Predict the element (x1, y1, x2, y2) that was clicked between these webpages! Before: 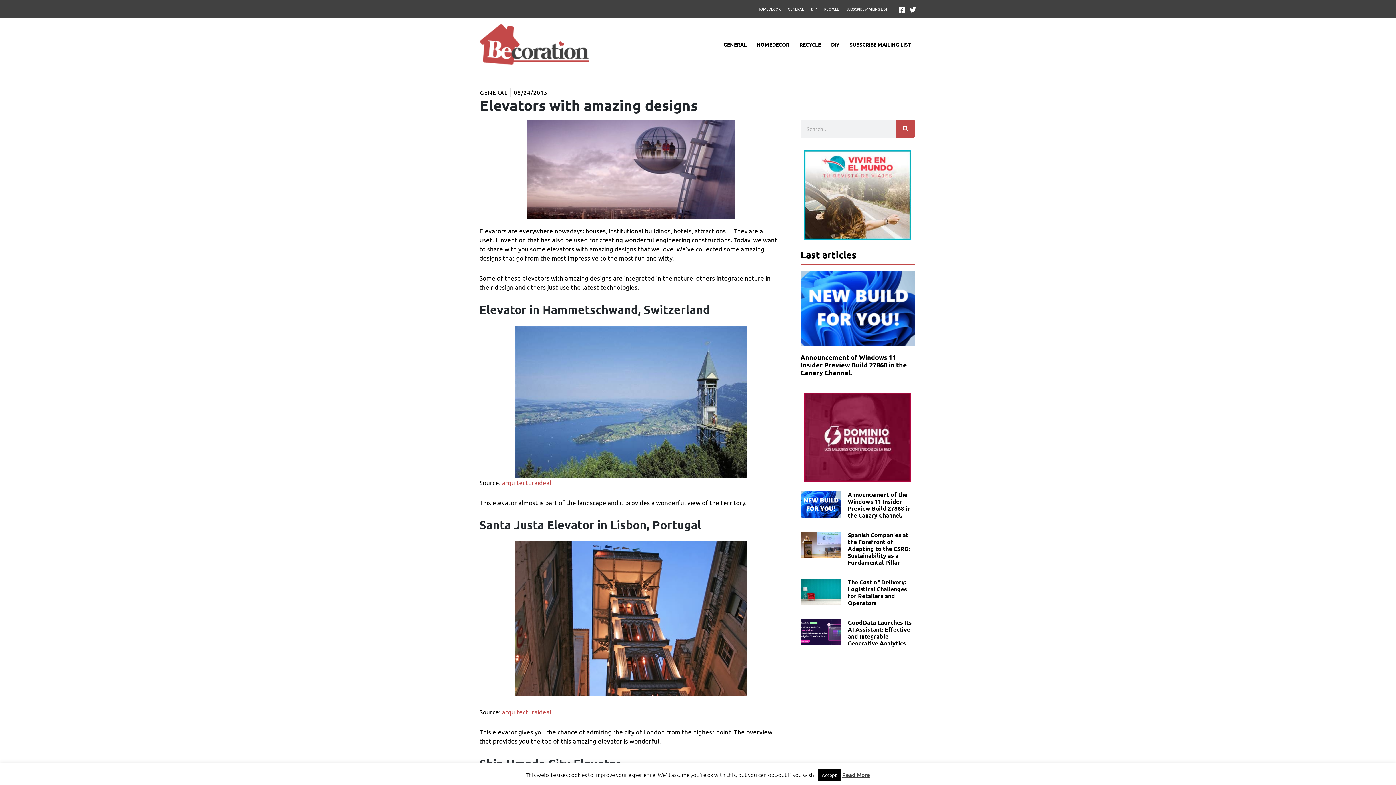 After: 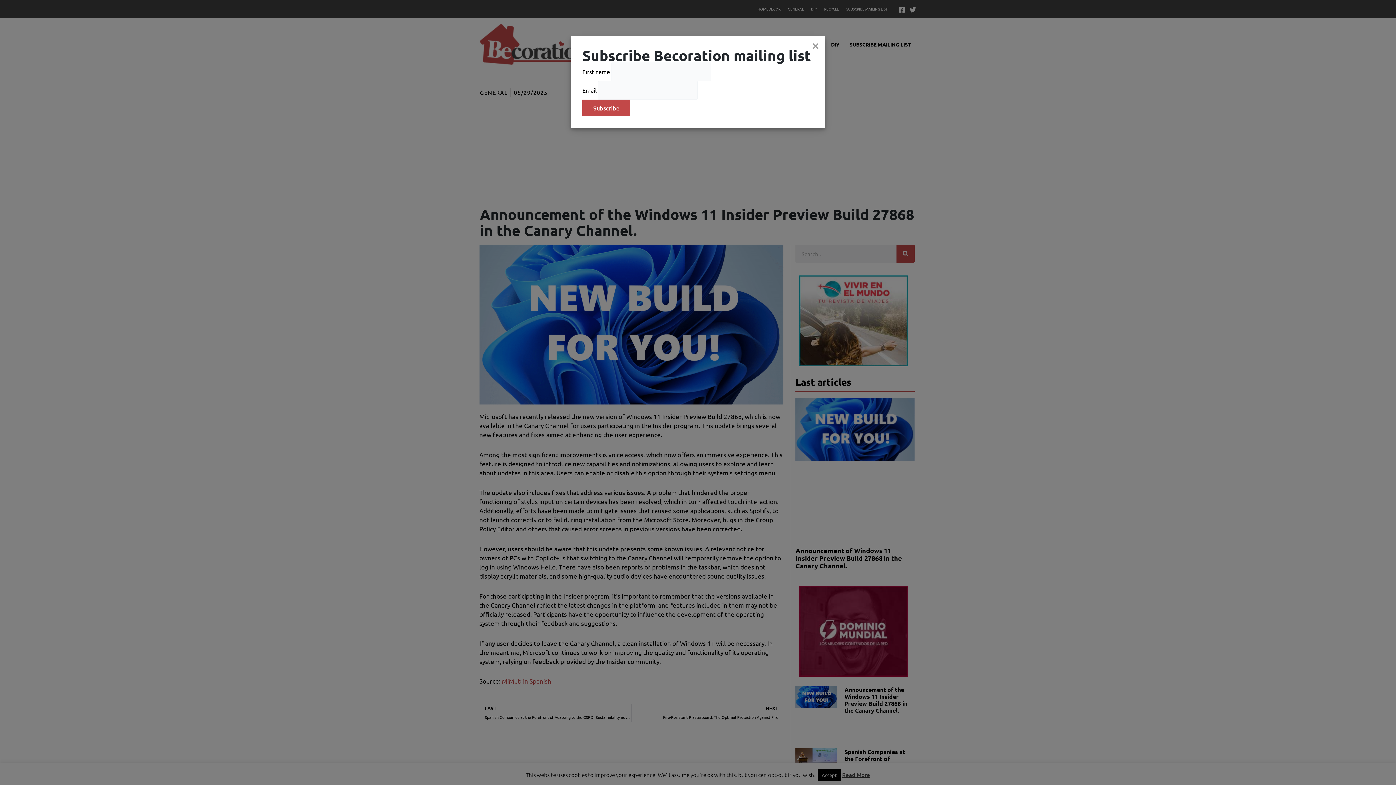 Action: label: Announcement of the Windows 11 Insider Preview Build 27868 in the Canary Channel. bbox: (848, 491, 910, 519)